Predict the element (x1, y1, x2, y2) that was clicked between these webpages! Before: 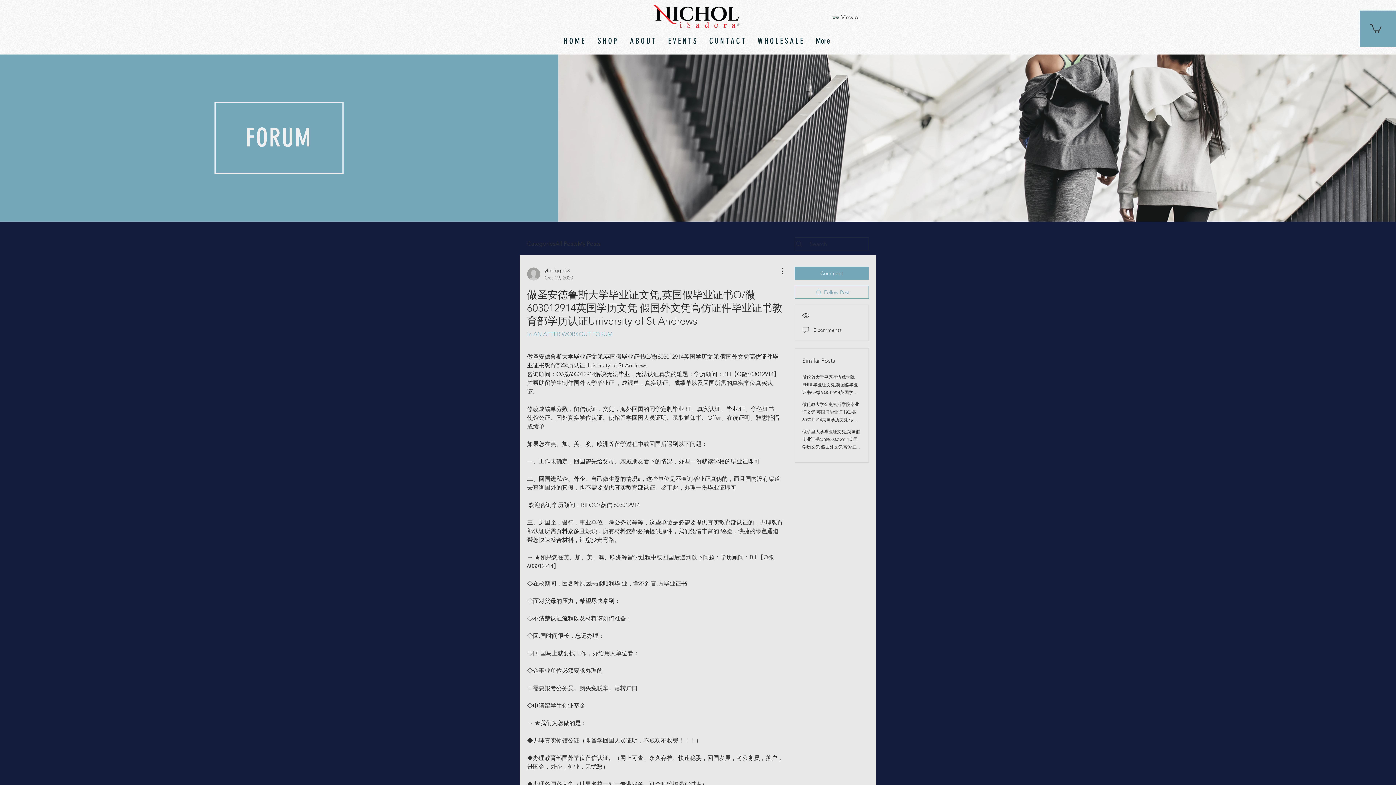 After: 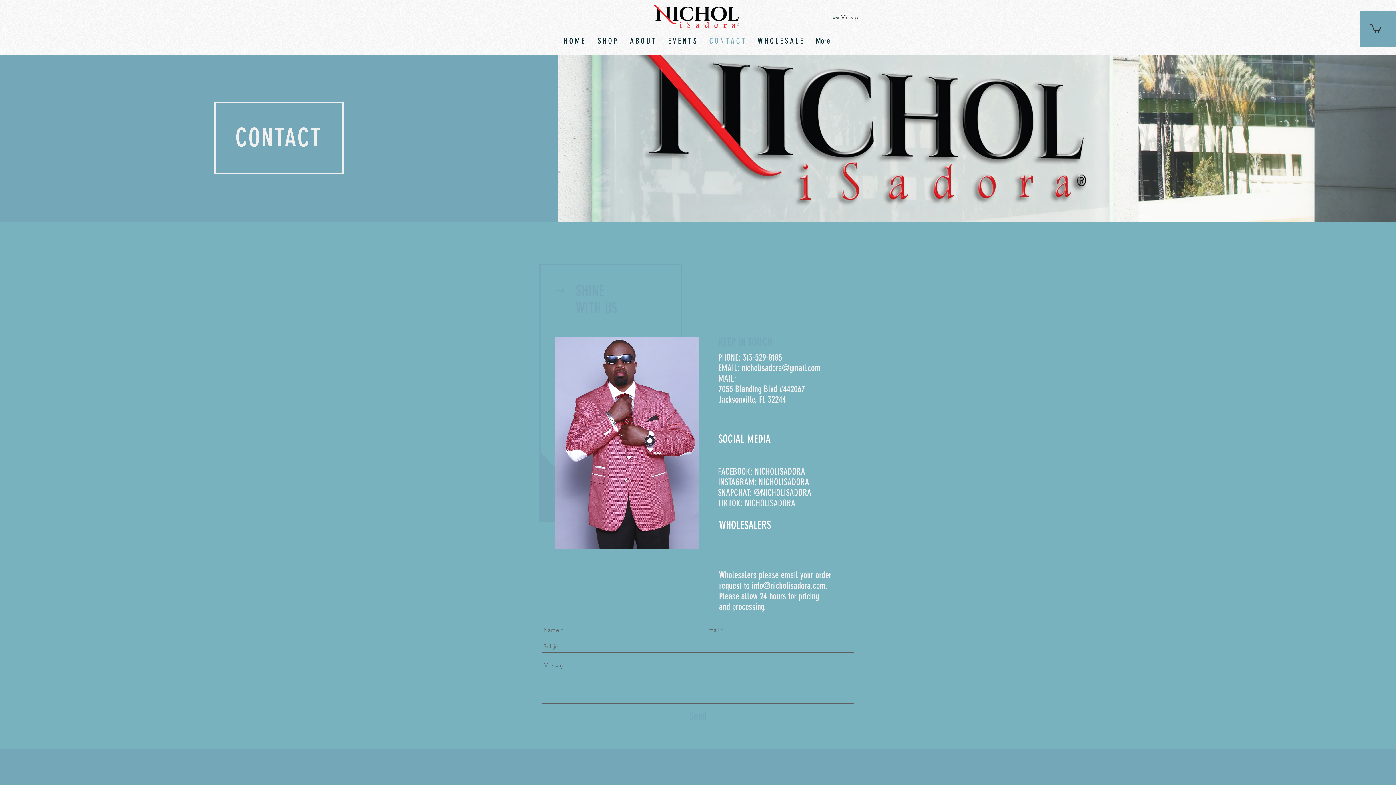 Action: bbox: (704, 32, 752, 50) label: C O N T A C T